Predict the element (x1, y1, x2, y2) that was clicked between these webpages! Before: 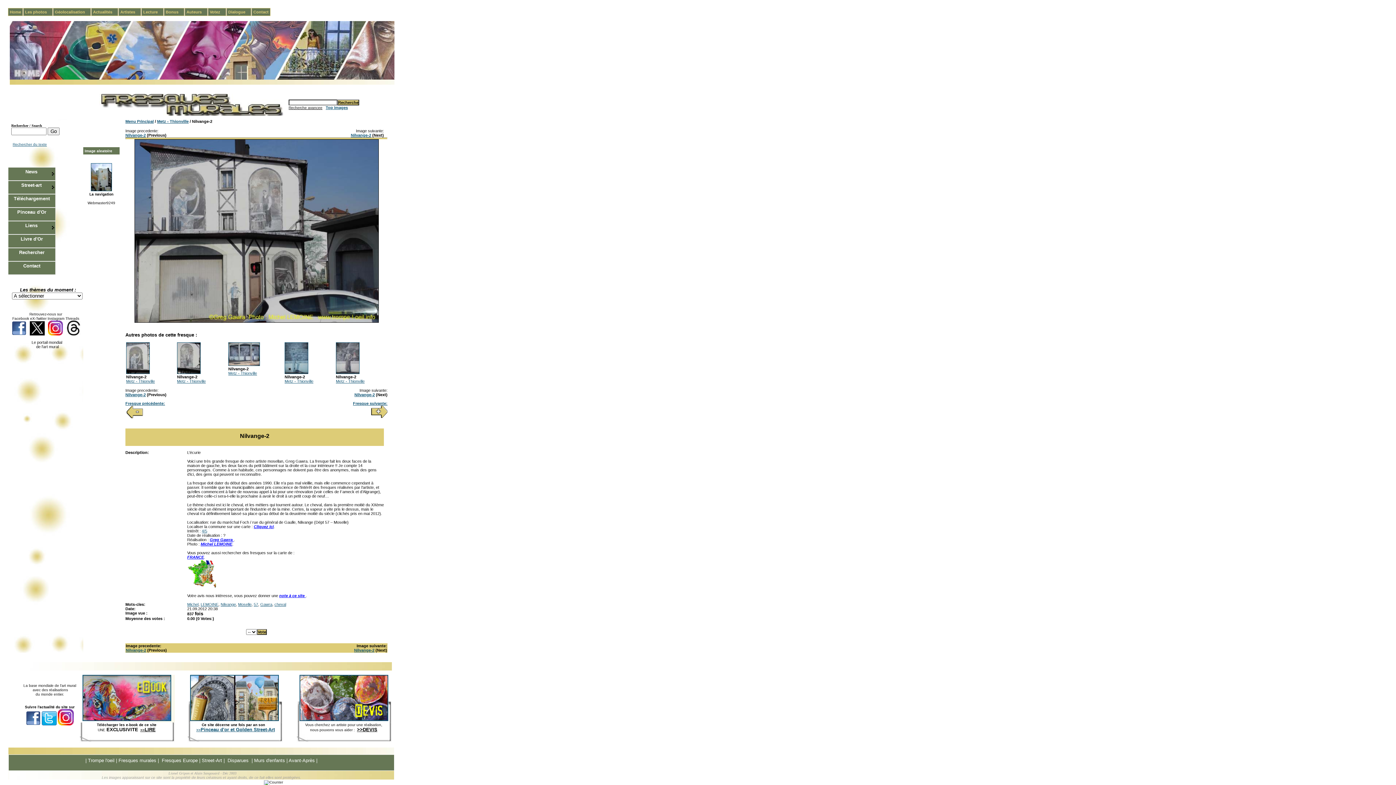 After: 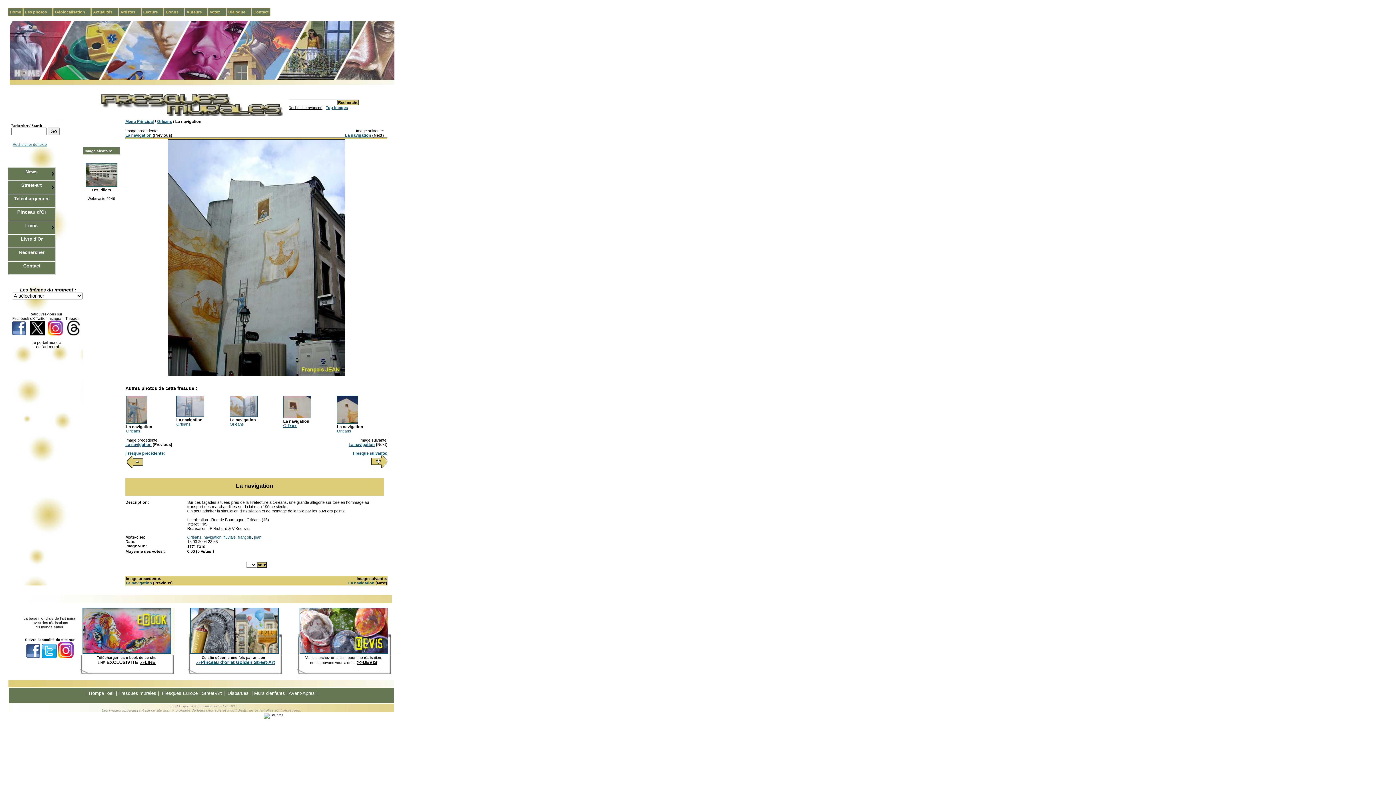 Action: bbox: (90, 188, 112, 192)